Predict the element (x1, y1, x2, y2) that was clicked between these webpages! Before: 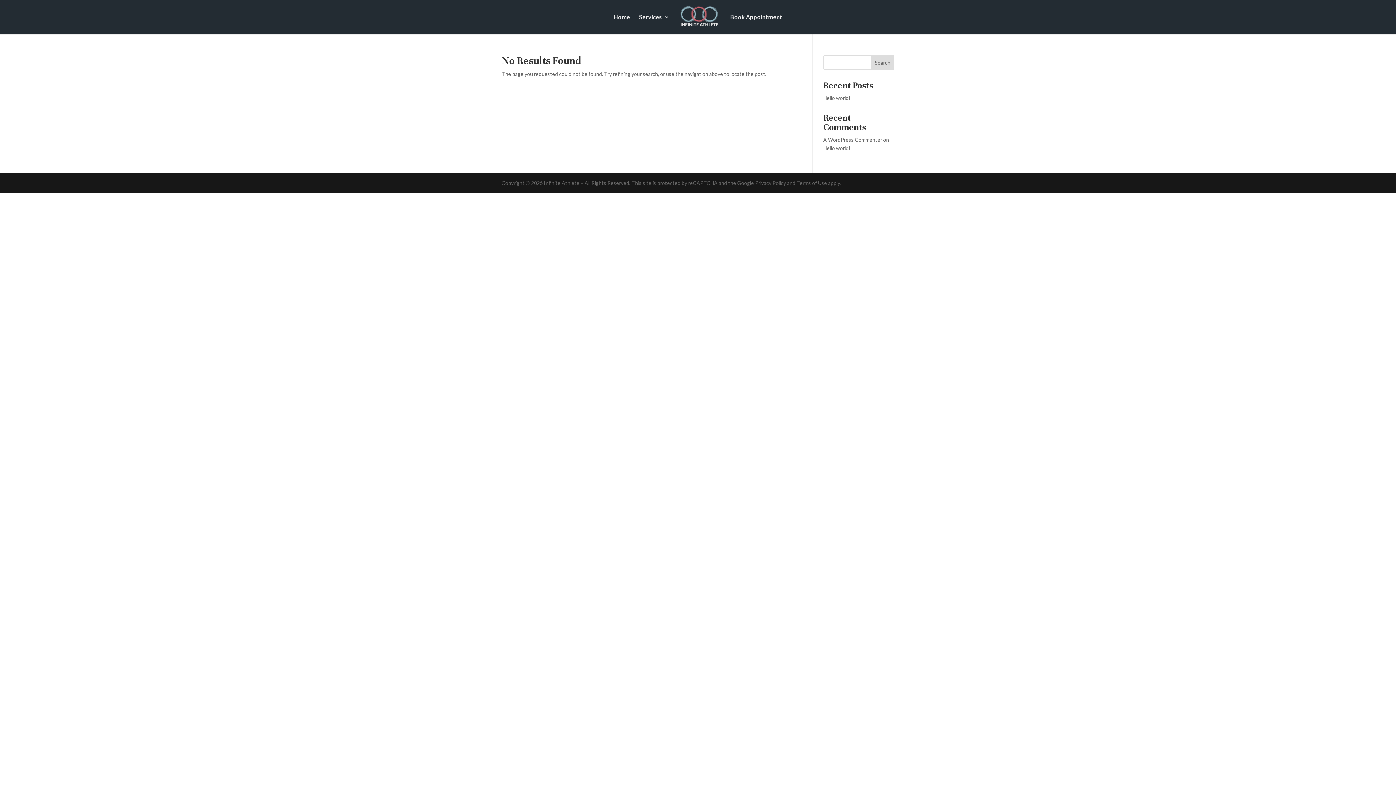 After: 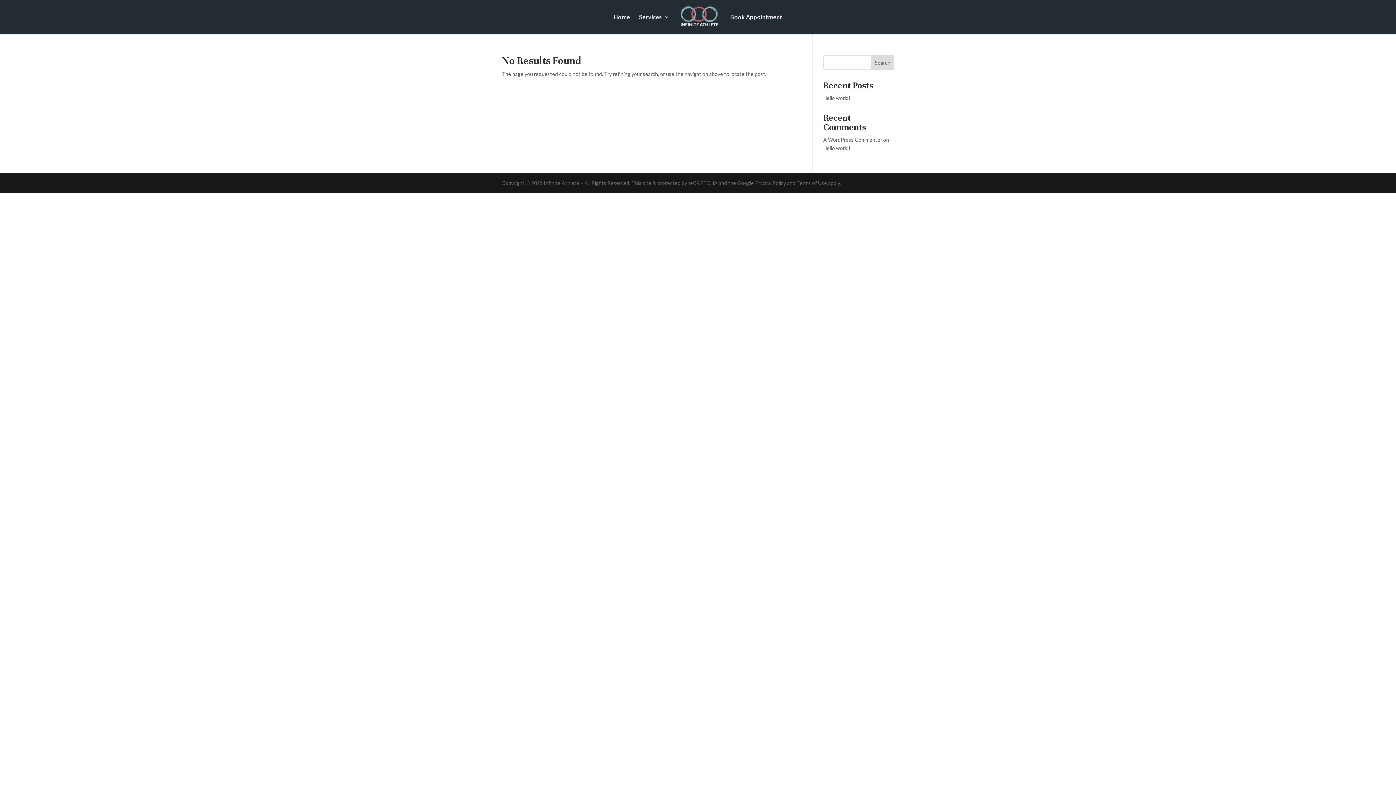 Action: bbox: (871, 55, 894, 69) label: Search